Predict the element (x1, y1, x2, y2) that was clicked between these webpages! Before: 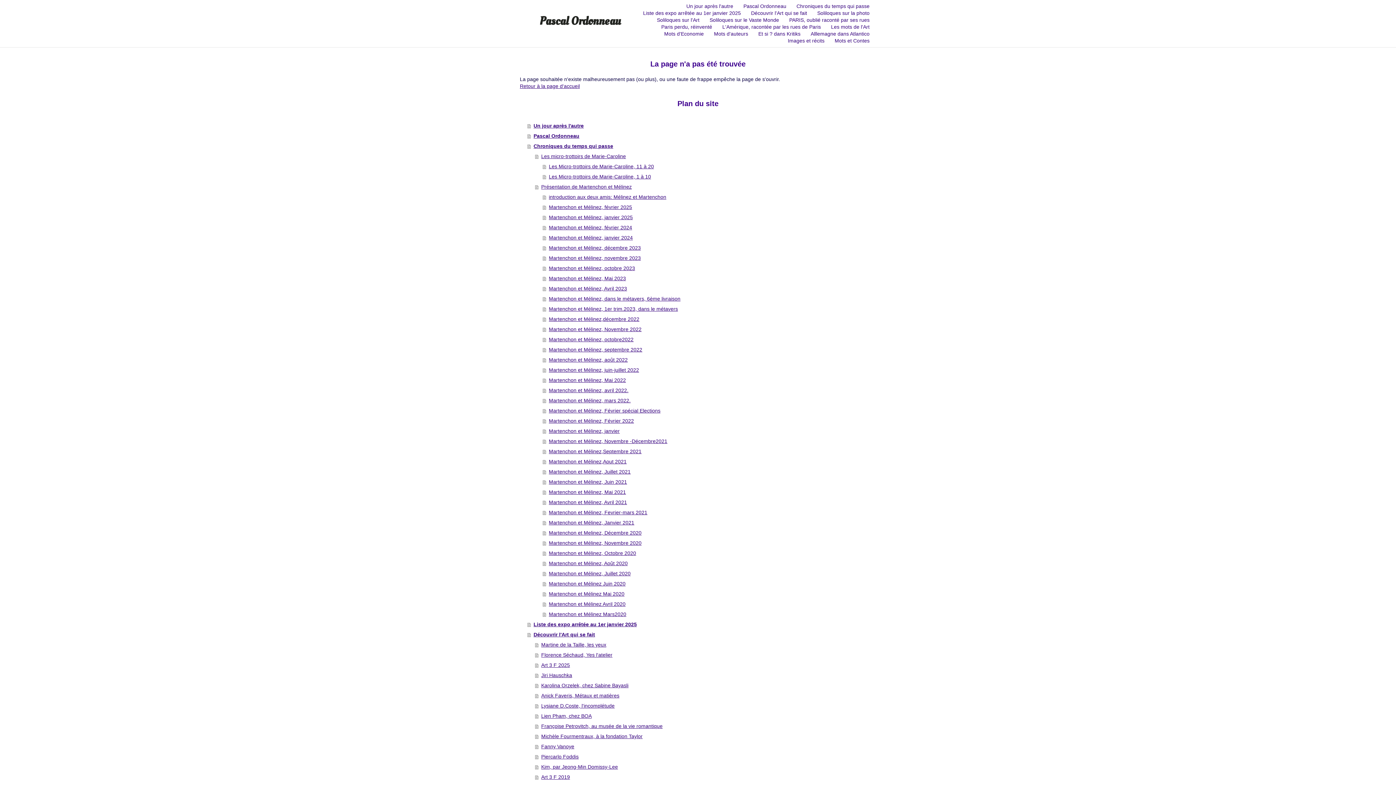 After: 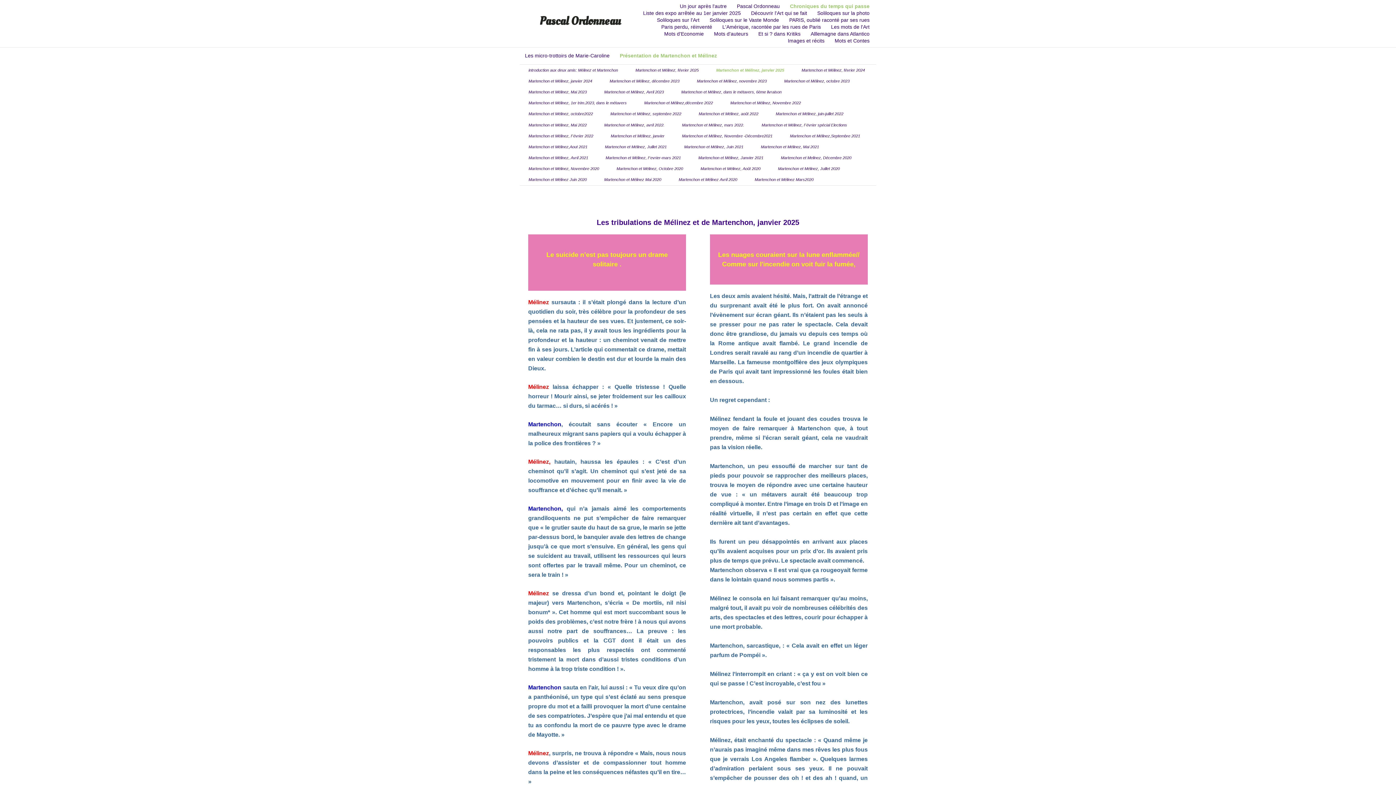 Action: label: Martenchon et Mélinez, janvier 2025 bbox: (542, 212, 876, 222)